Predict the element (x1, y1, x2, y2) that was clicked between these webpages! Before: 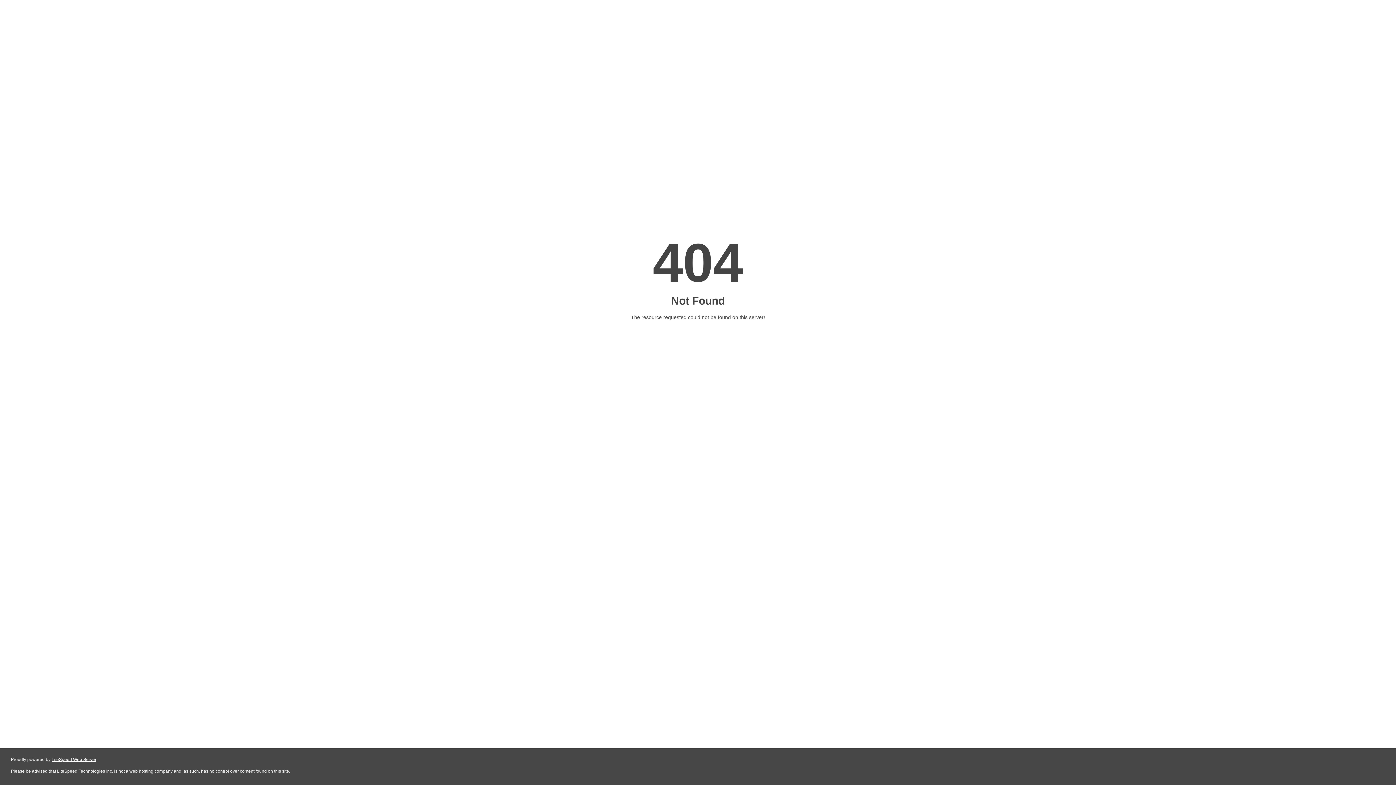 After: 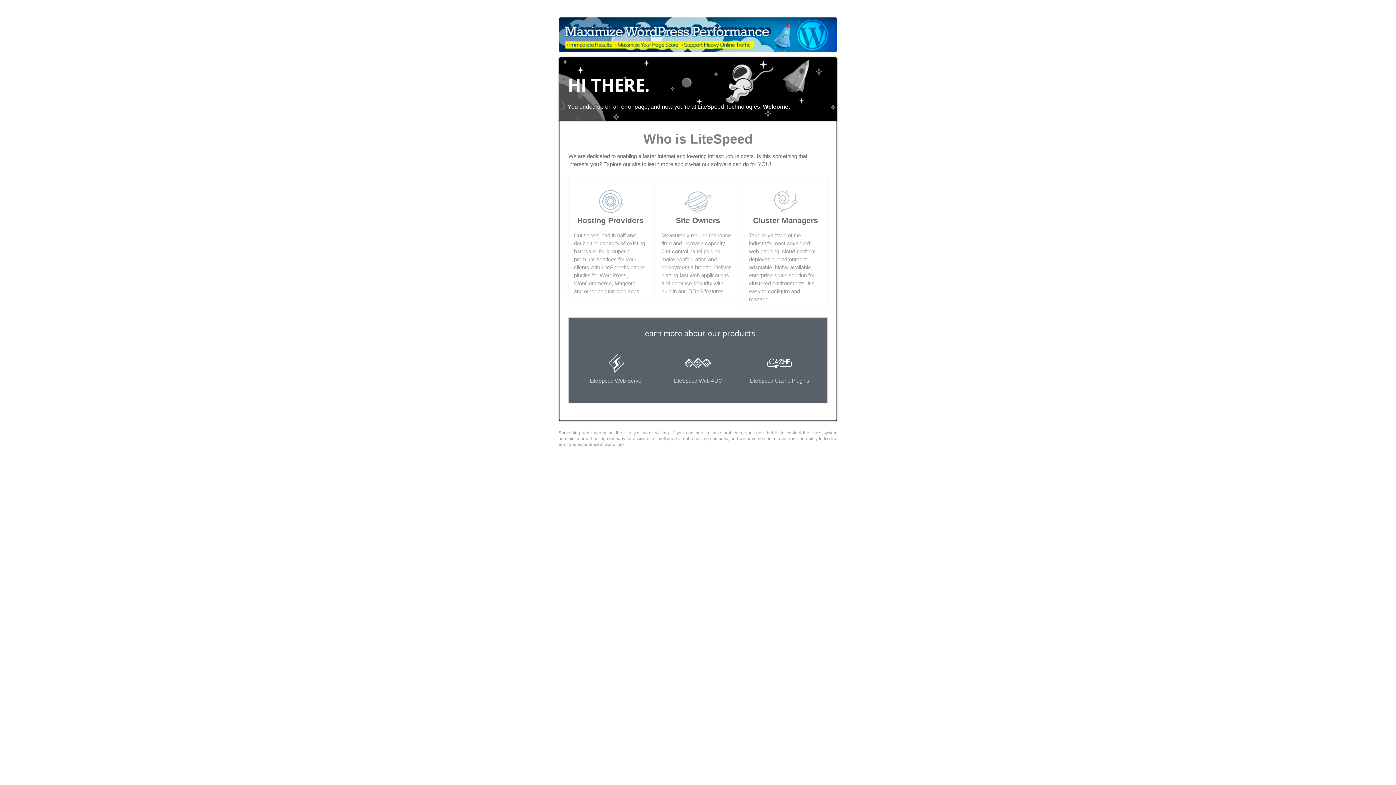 Action: bbox: (51, 757, 96, 762) label: LiteSpeed Web Server